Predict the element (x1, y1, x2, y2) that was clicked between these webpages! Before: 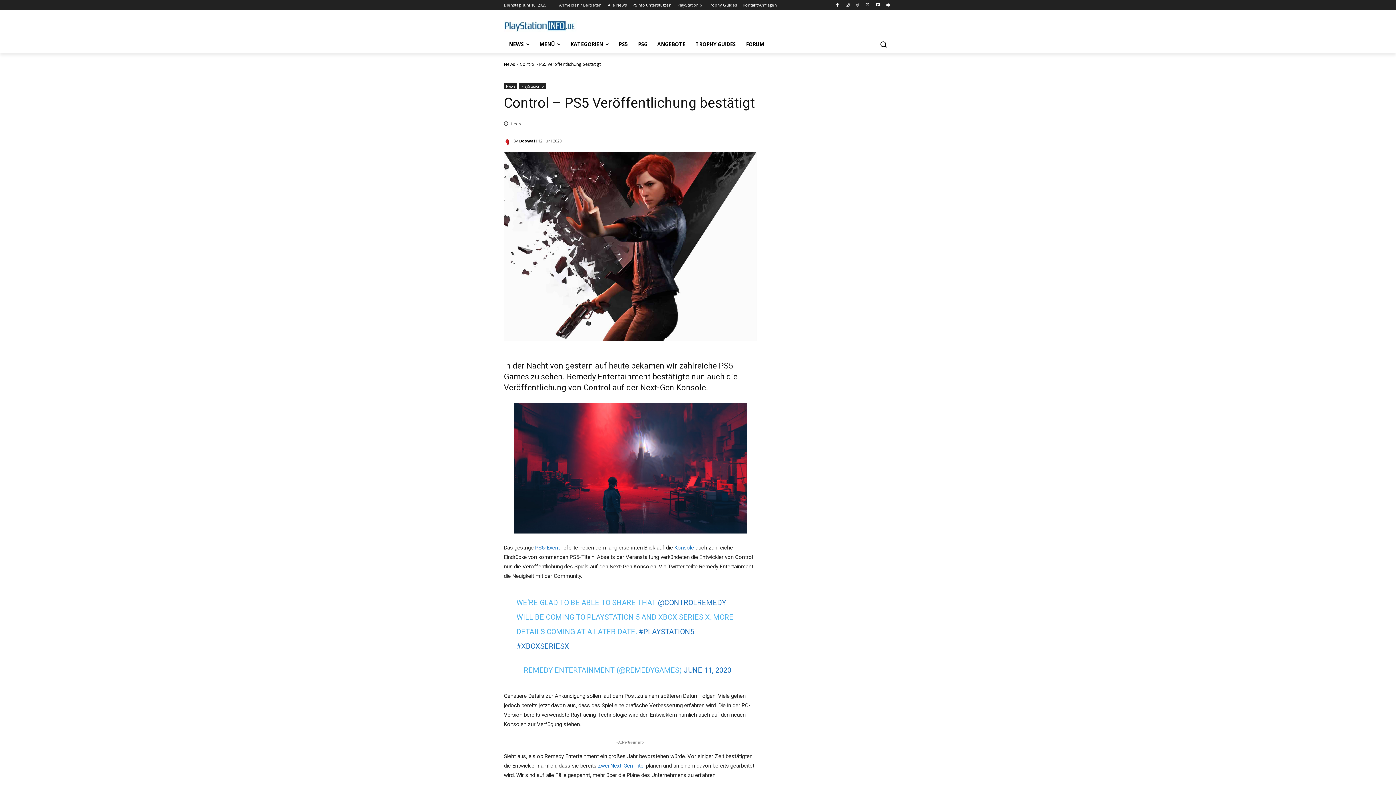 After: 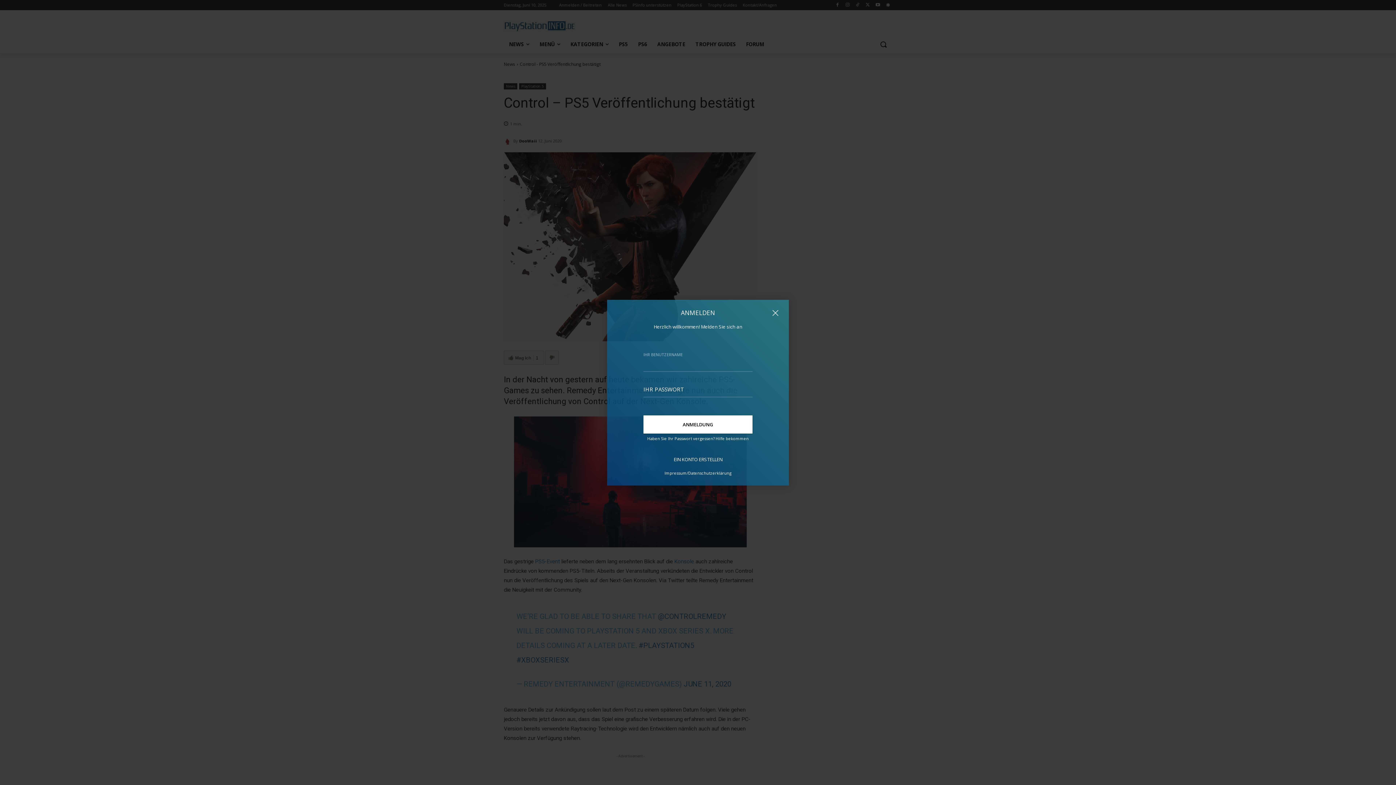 Action: bbox: (559, 0, 601, 10) label: Anmelden / Beitreten